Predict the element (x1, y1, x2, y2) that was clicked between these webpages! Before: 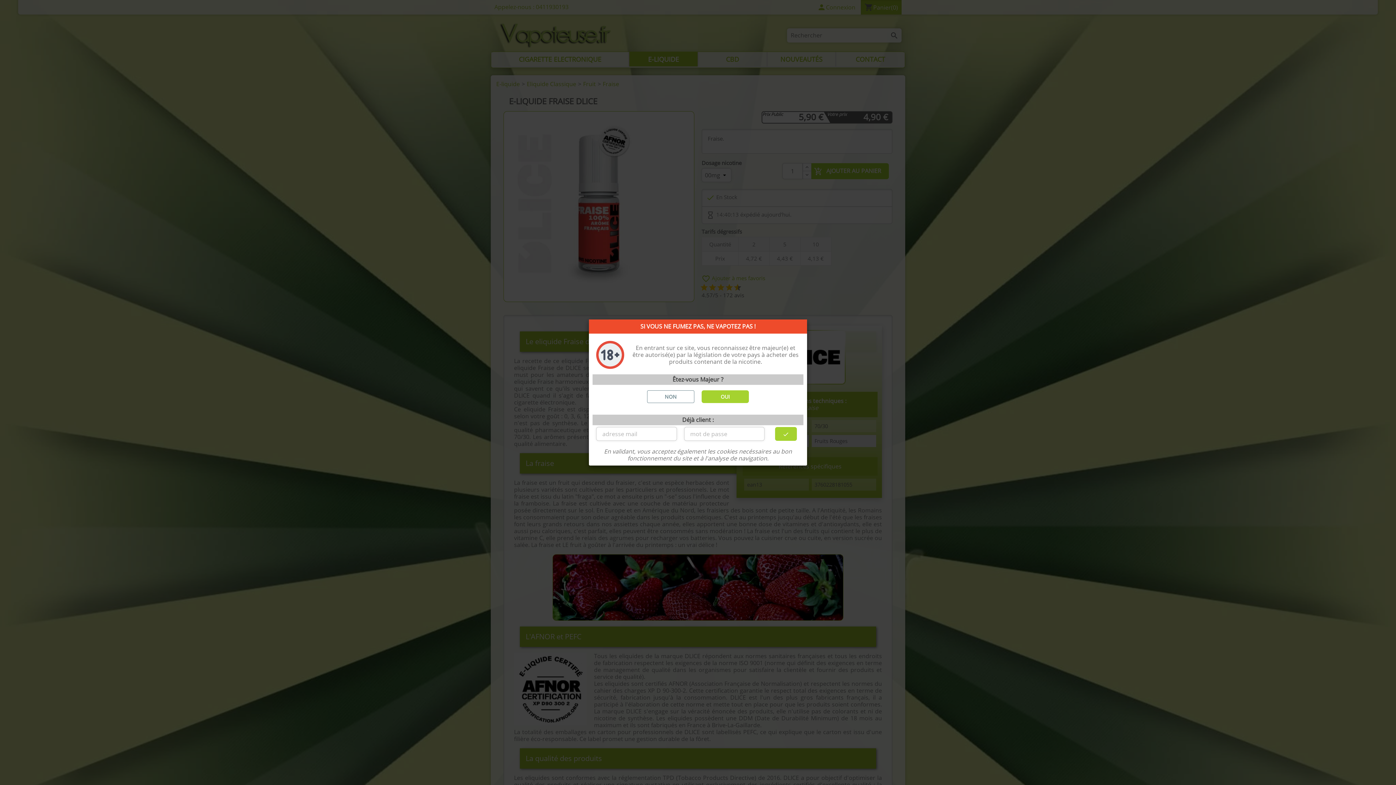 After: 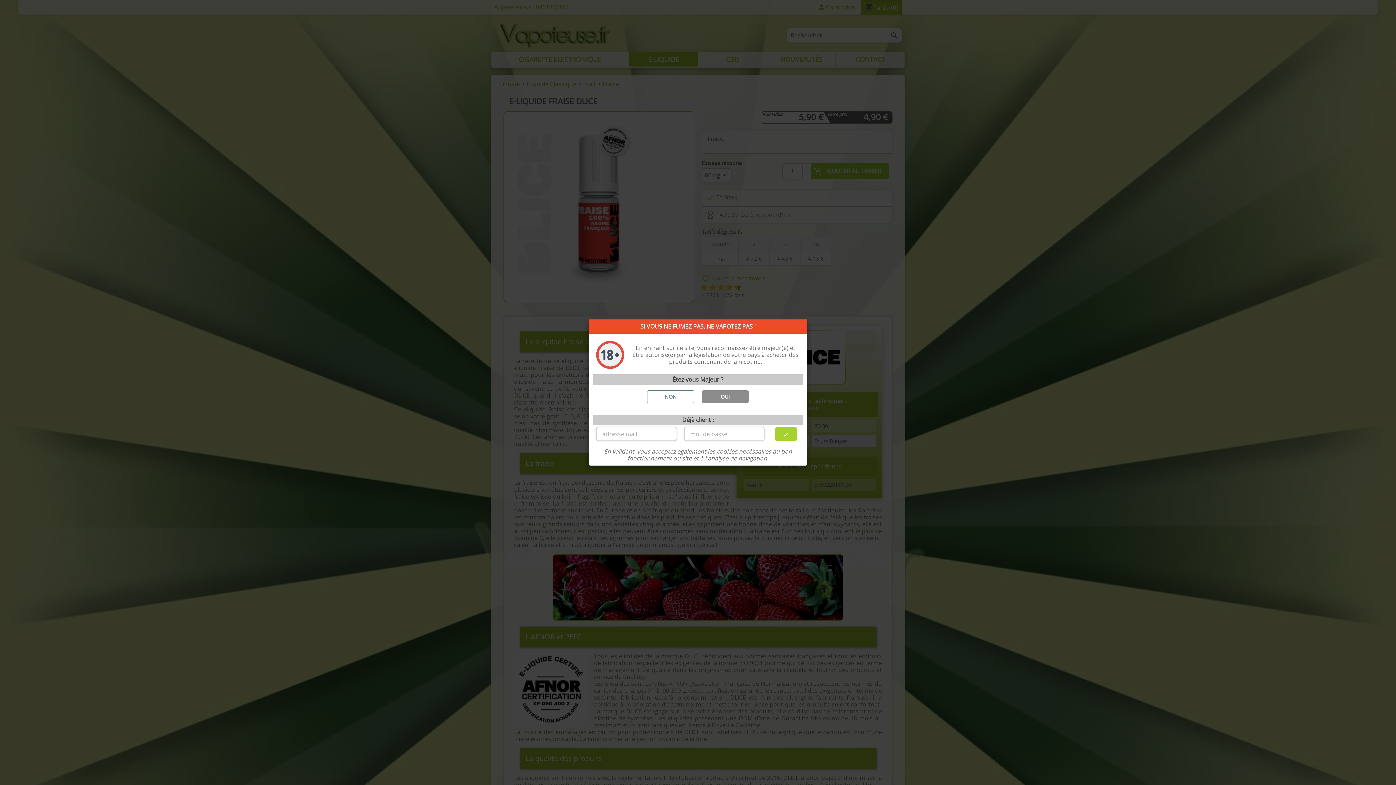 Action: label: OUI bbox: (701, 390, 749, 403)